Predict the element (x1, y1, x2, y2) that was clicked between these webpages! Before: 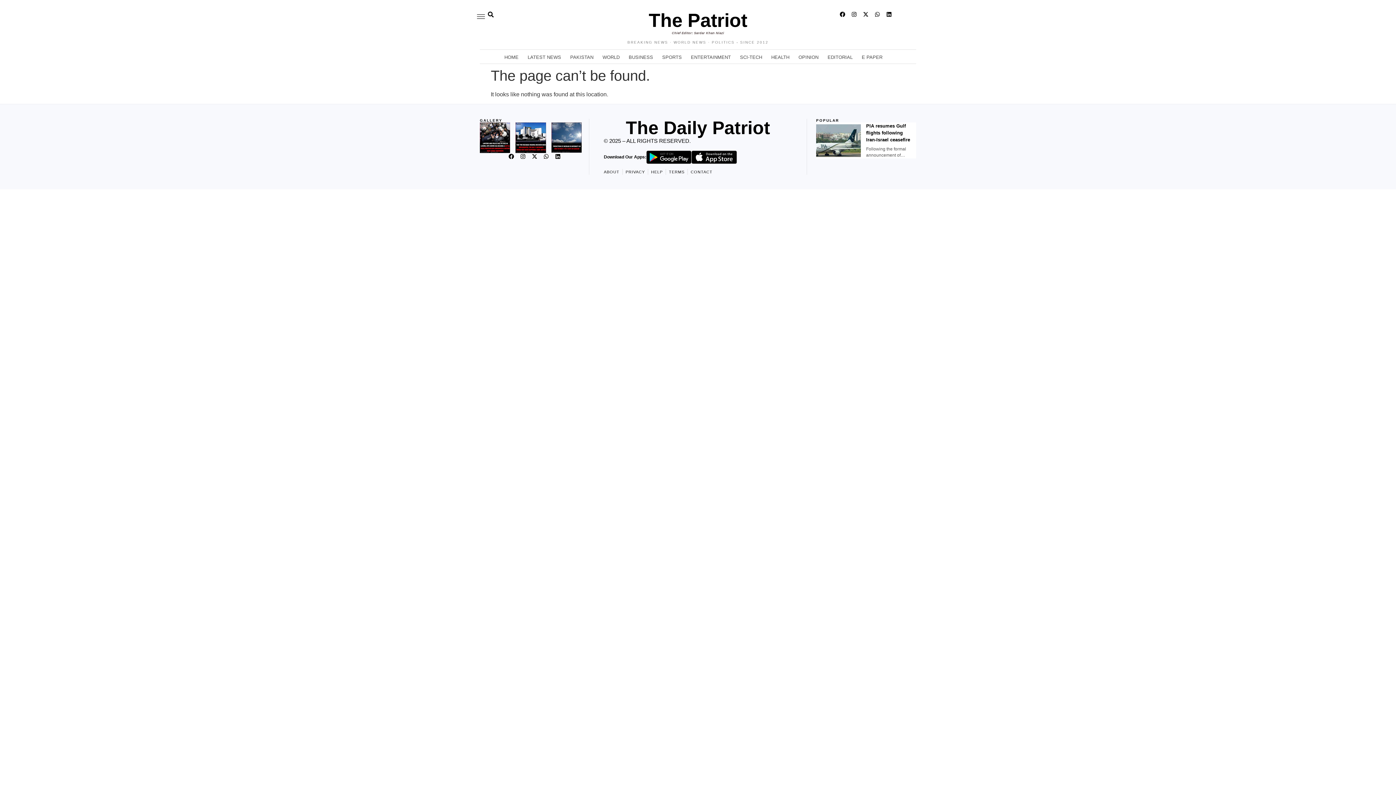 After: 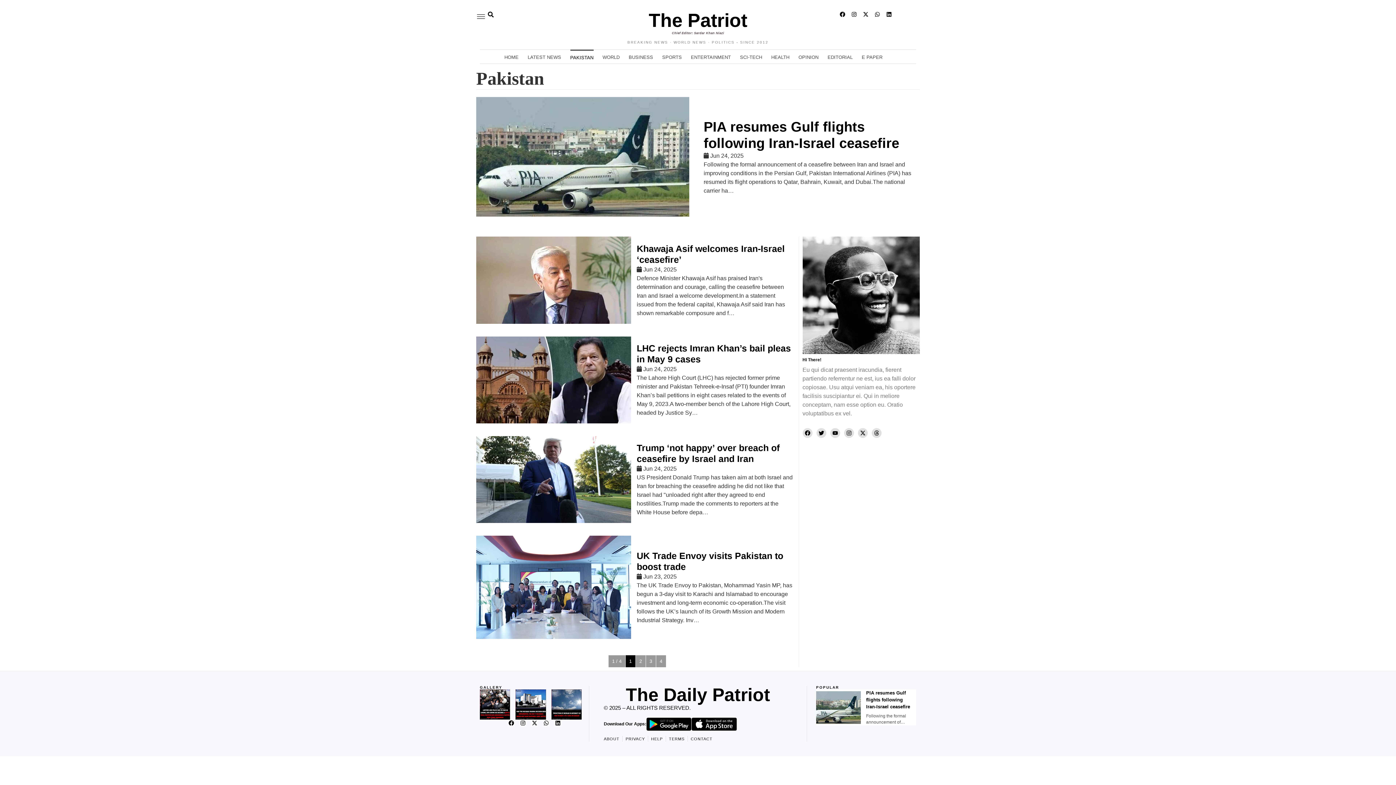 Action: label: PAKISTAN bbox: (570, 49, 593, 64)